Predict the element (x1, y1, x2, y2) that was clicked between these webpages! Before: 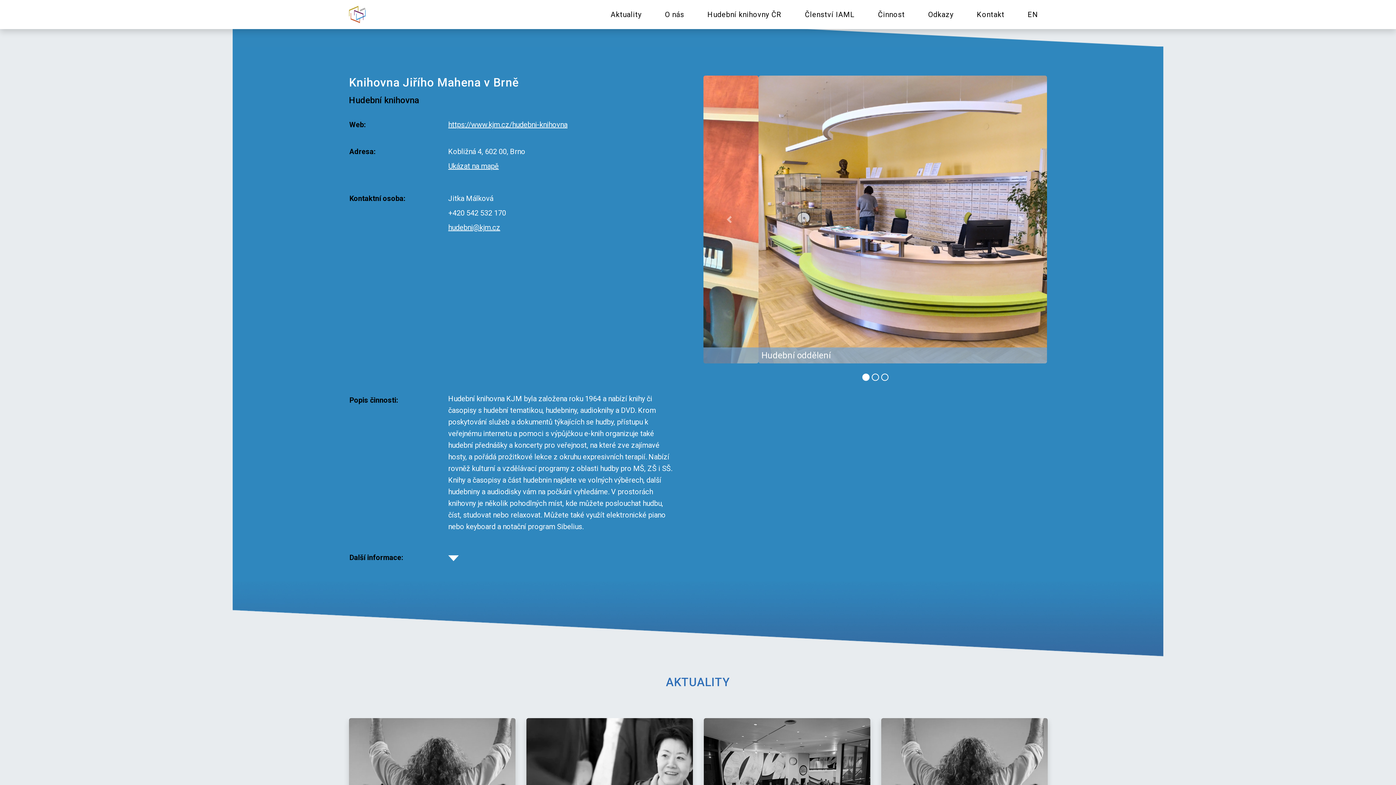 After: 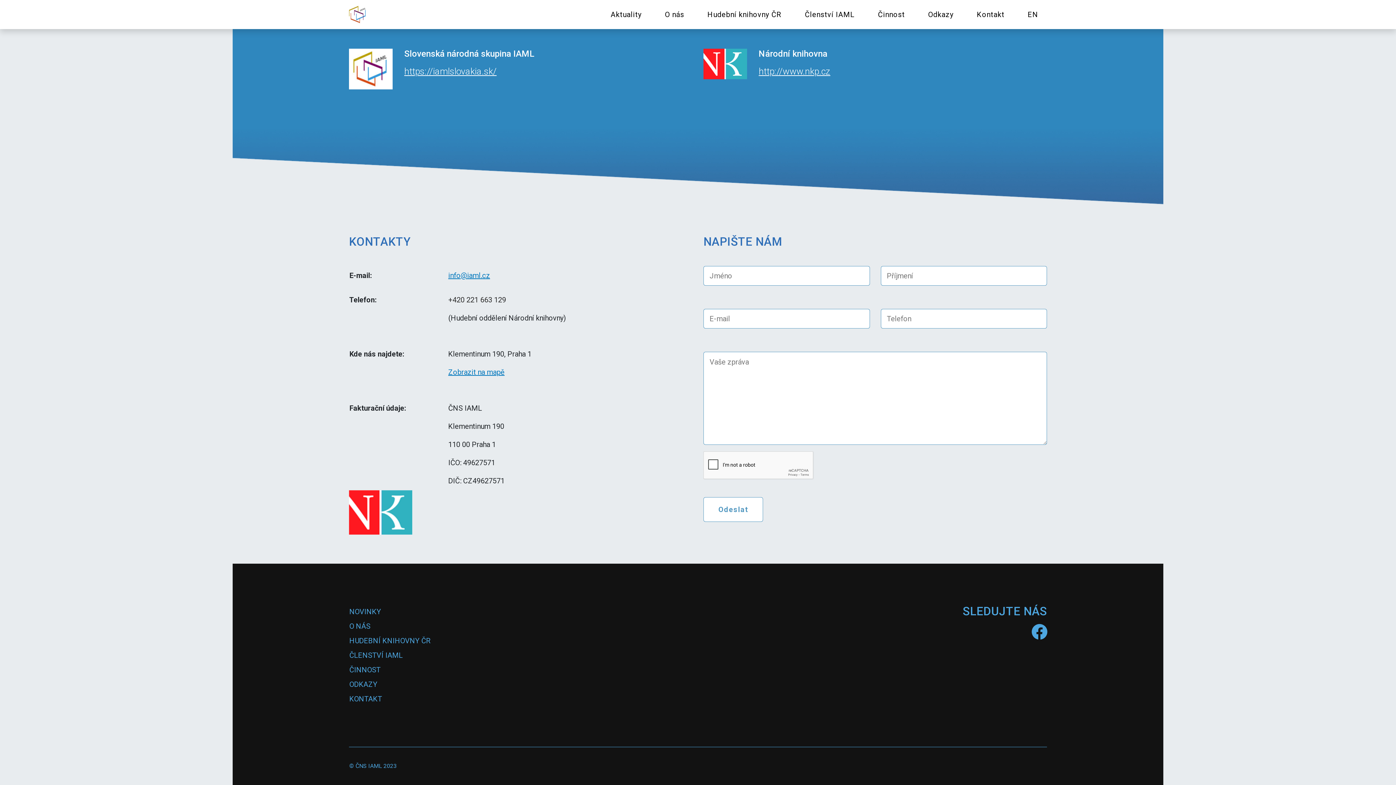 Action: label: Kontakt bbox: (974, 7, 1007, 21)